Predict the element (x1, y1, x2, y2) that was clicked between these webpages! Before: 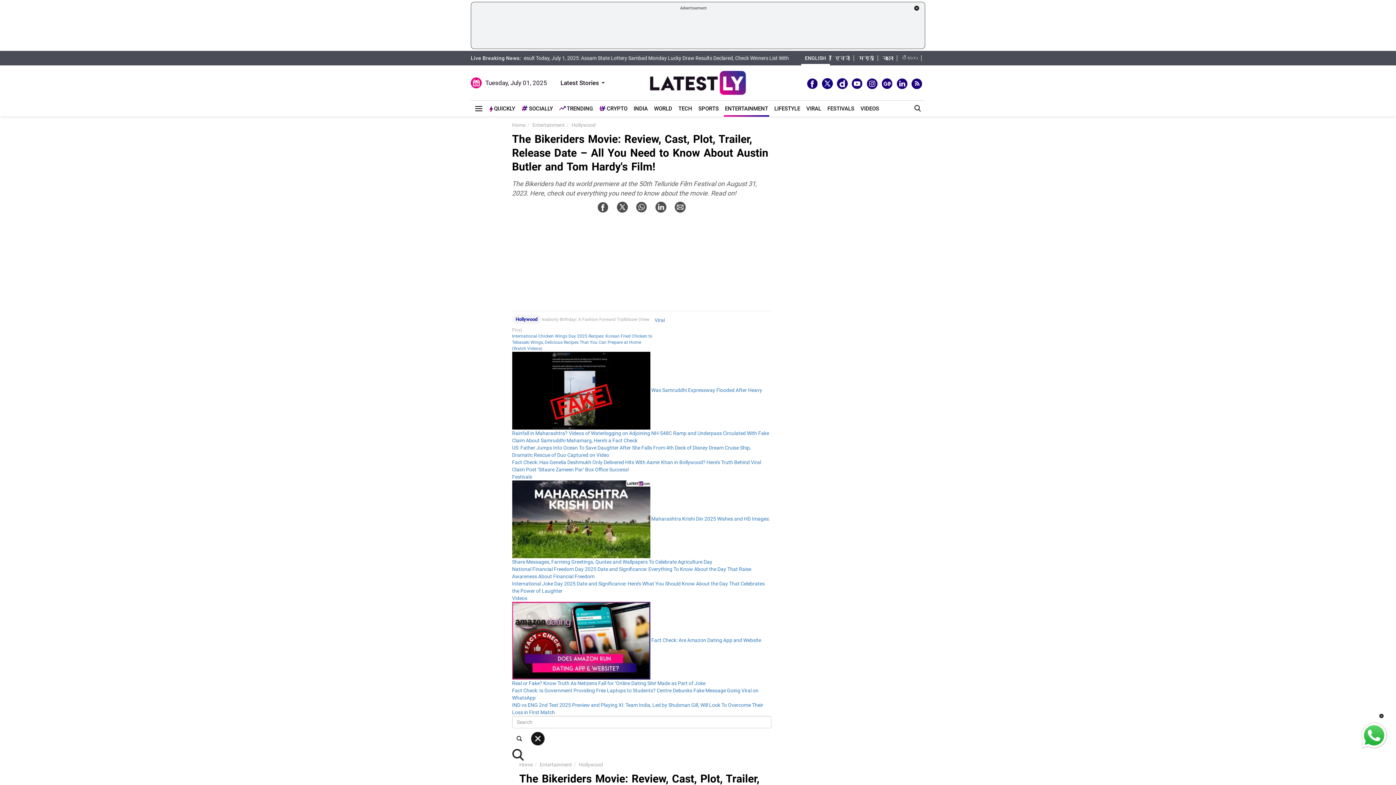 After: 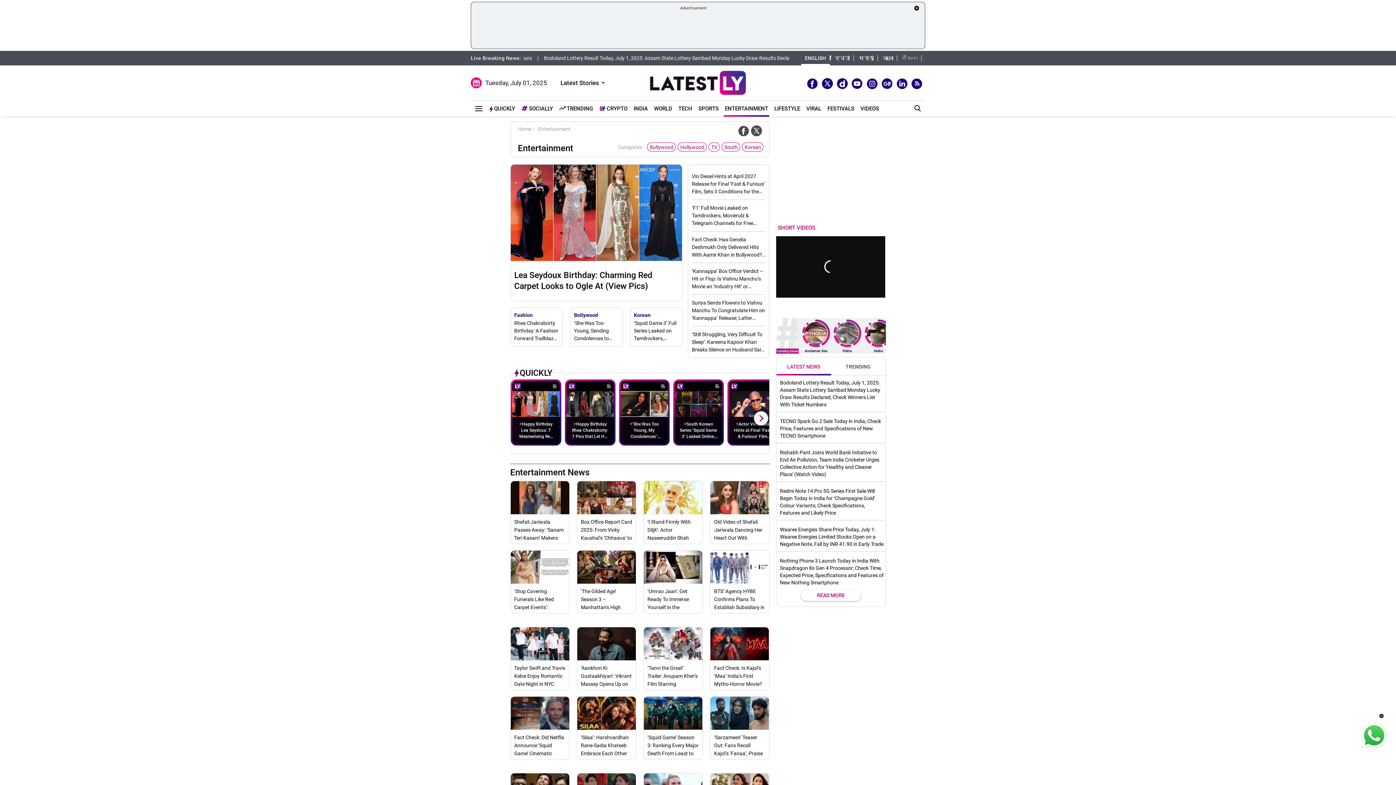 Action: label: Entertainment bbox: (532, 122, 564, 128)